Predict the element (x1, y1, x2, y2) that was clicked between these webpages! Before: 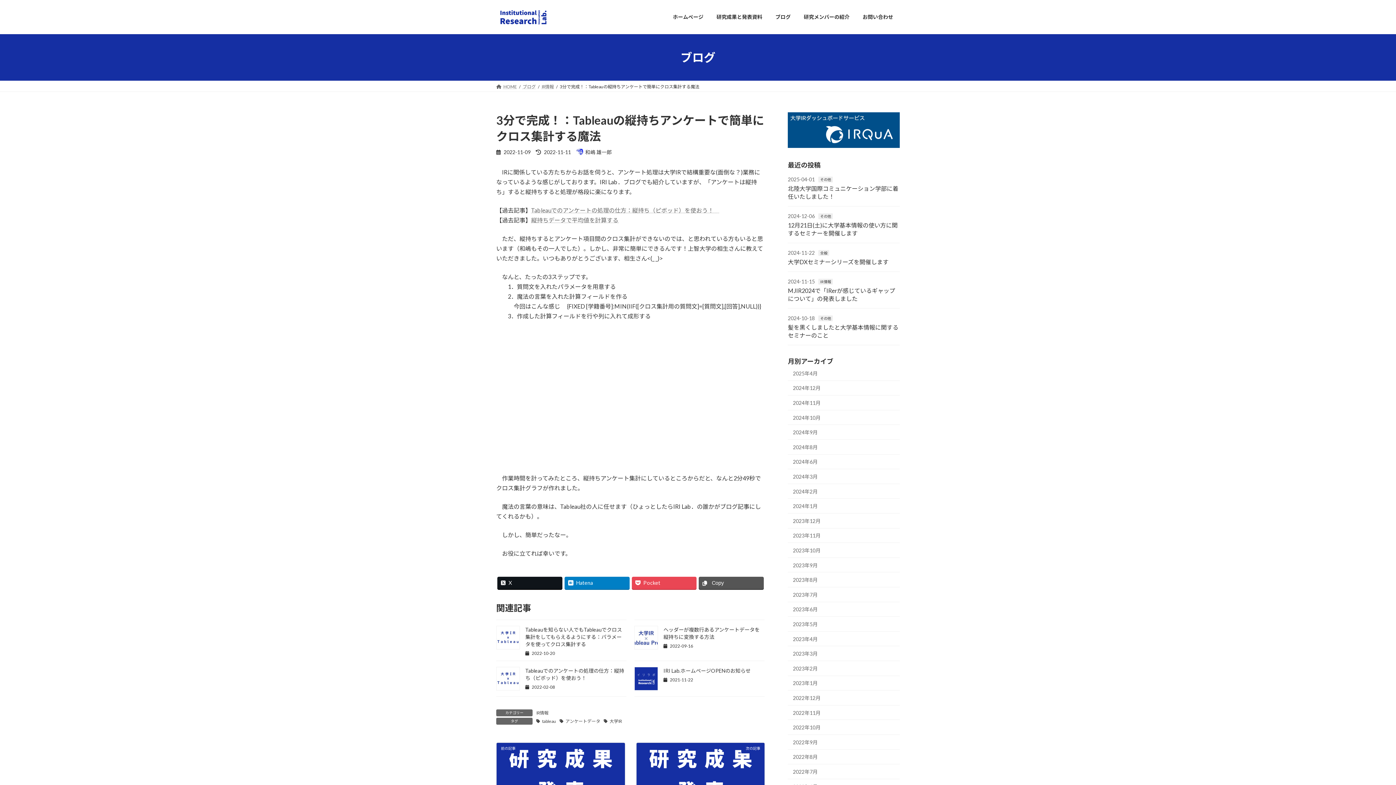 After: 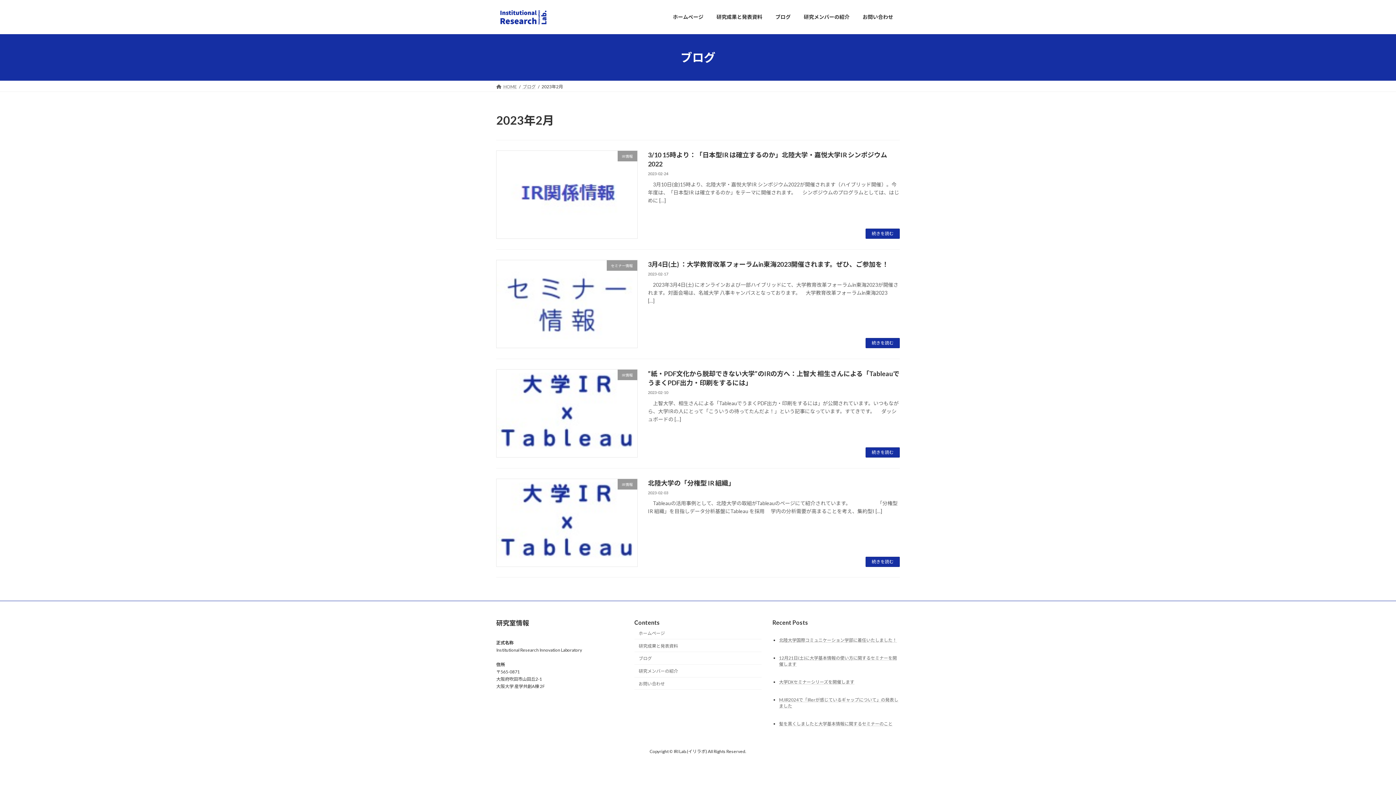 Action: label: 2023年2月 bbox: (788, 661, 900, 676)